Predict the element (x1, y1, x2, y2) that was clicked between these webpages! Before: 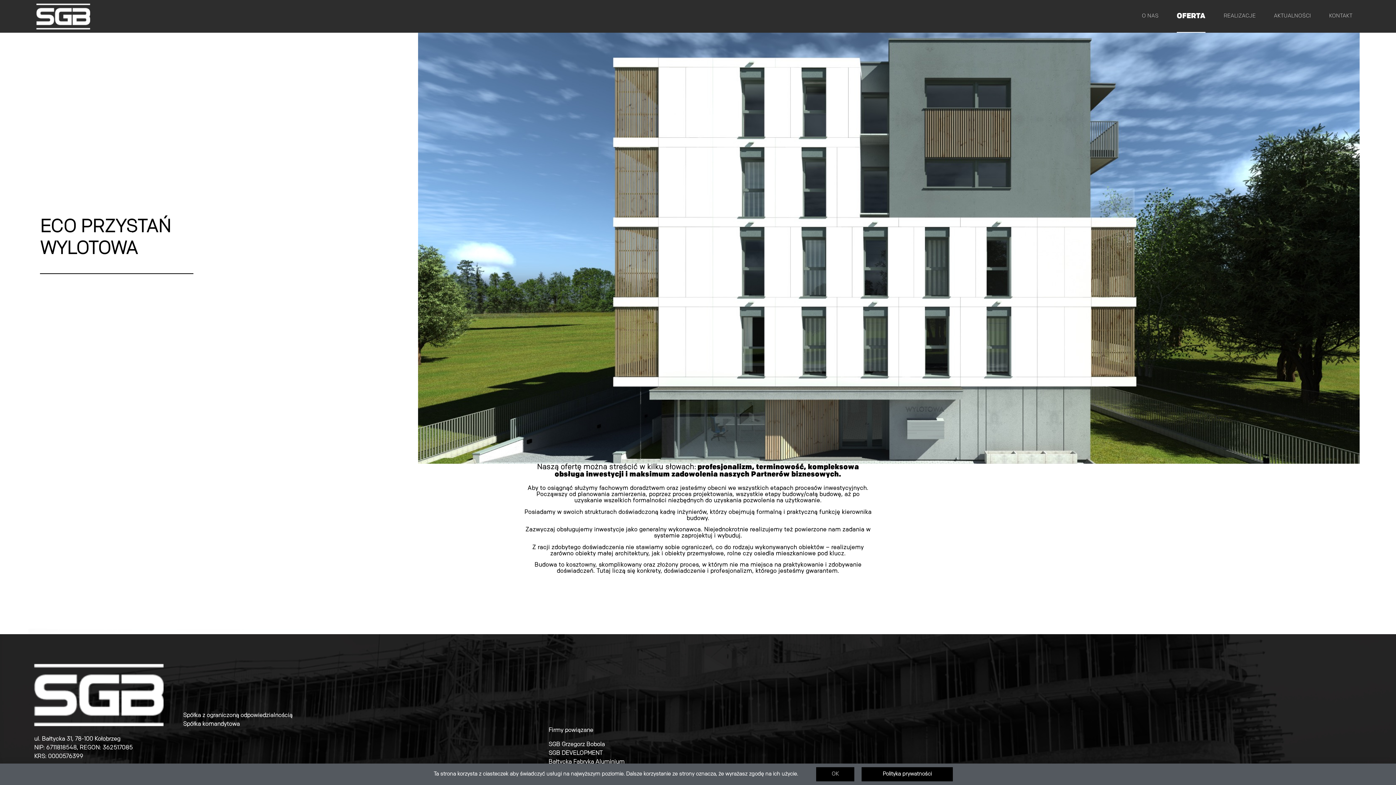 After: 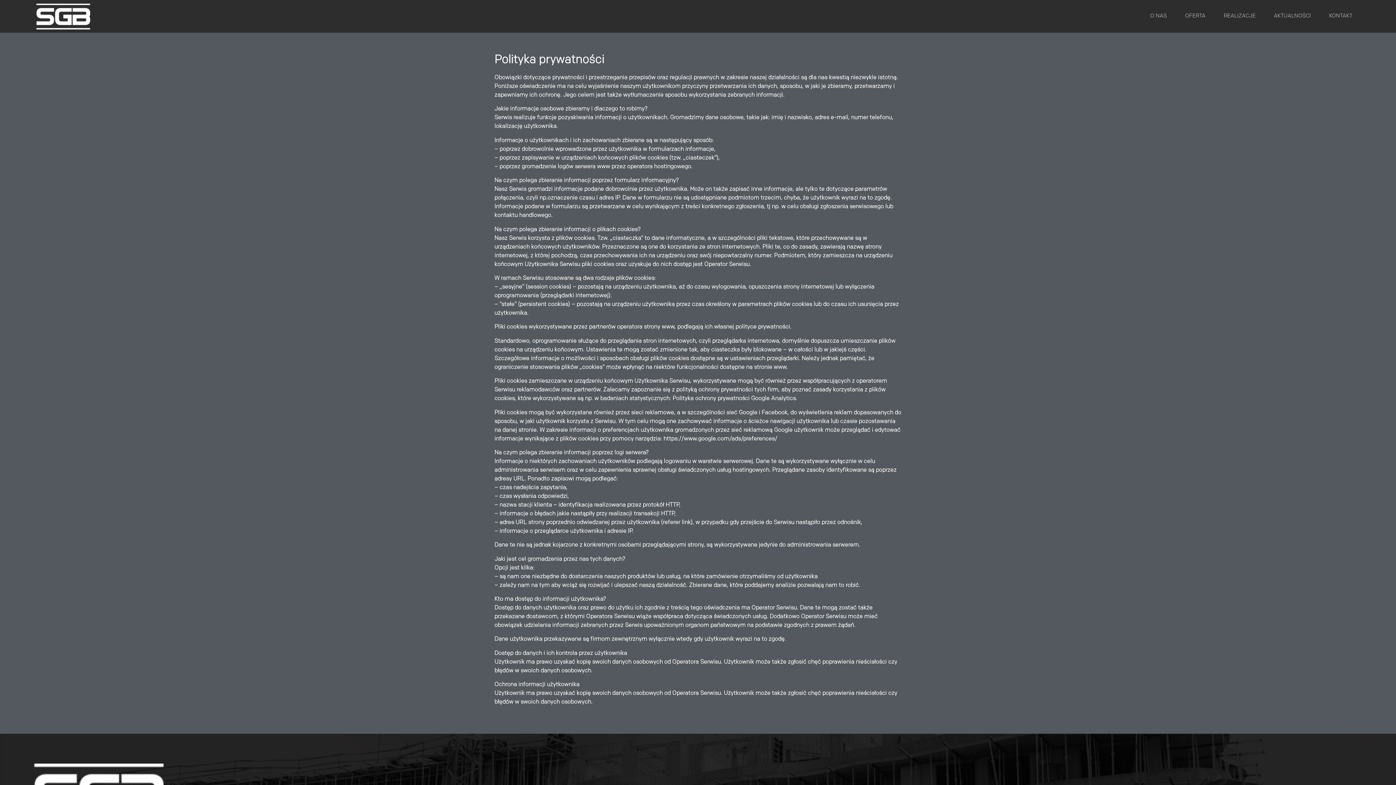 Action: label: Polityka prywatności bbox: (861, 767, 953, 781)